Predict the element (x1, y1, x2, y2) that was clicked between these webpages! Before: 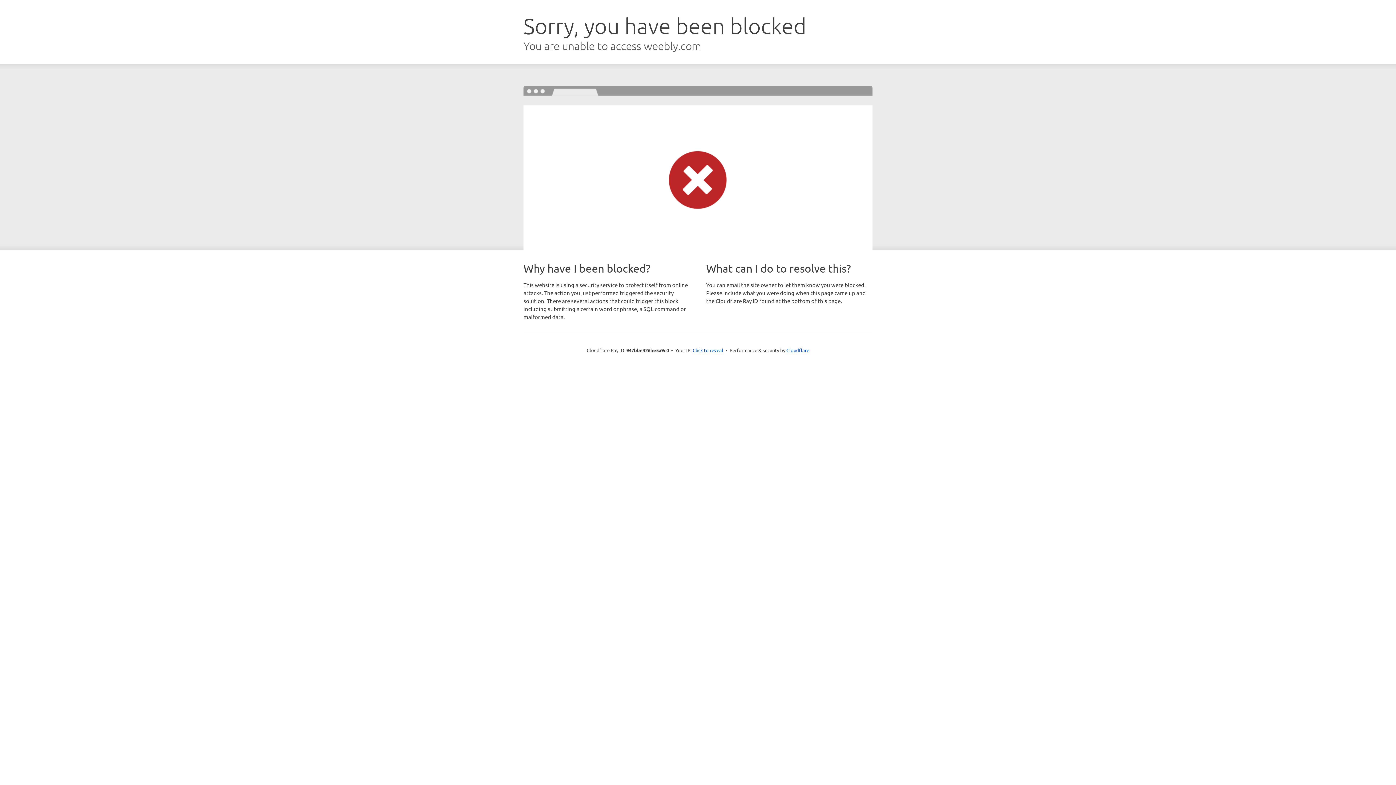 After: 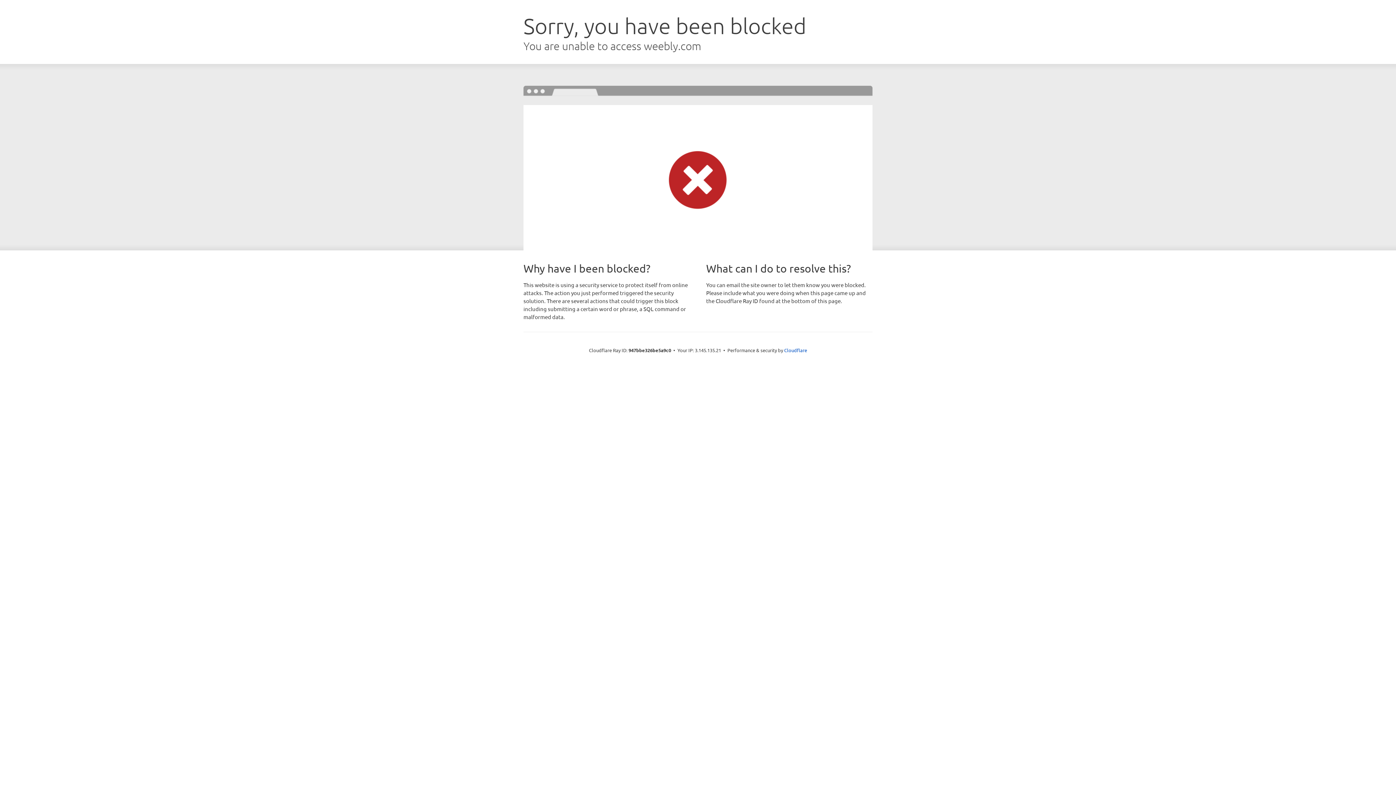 Action: bbox: (692, 346, 723, 353) label: Click to reveal